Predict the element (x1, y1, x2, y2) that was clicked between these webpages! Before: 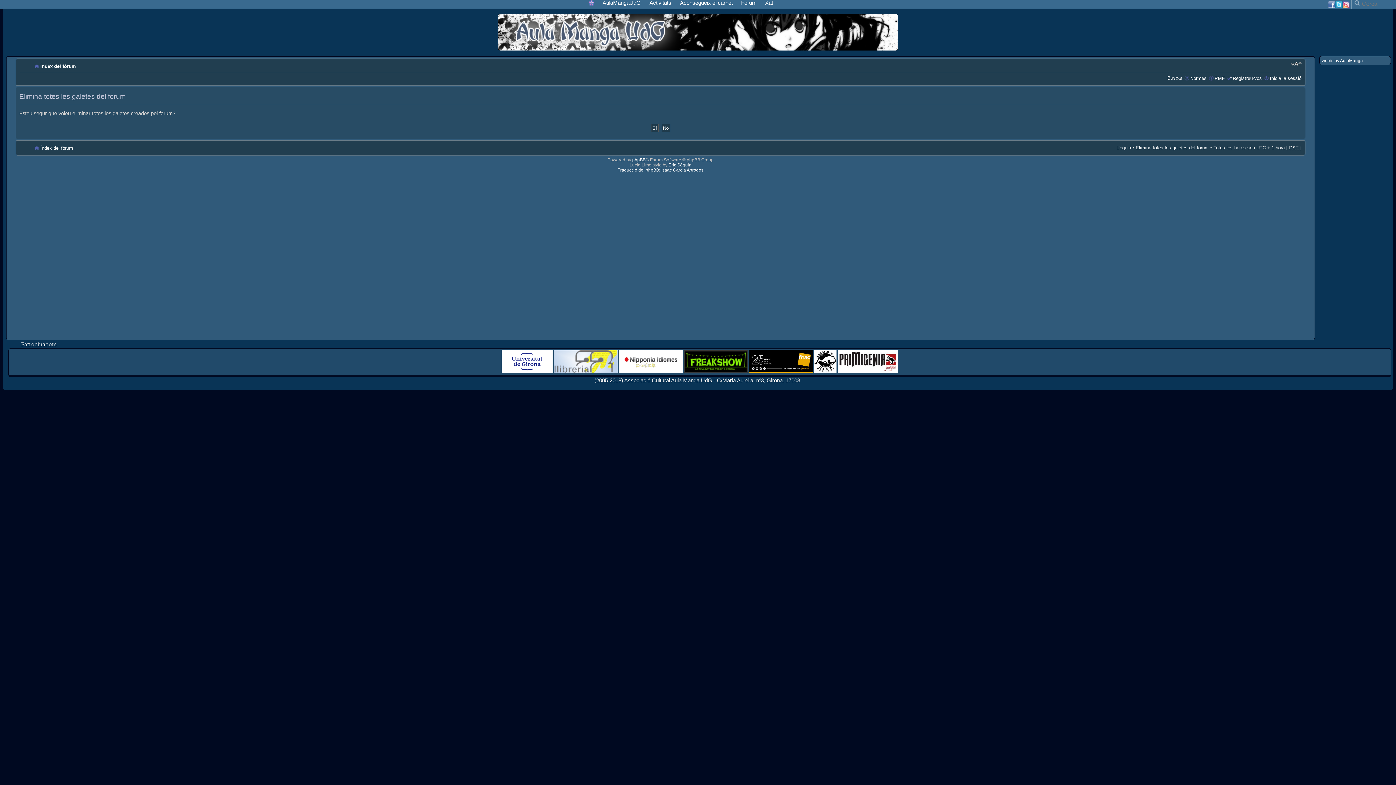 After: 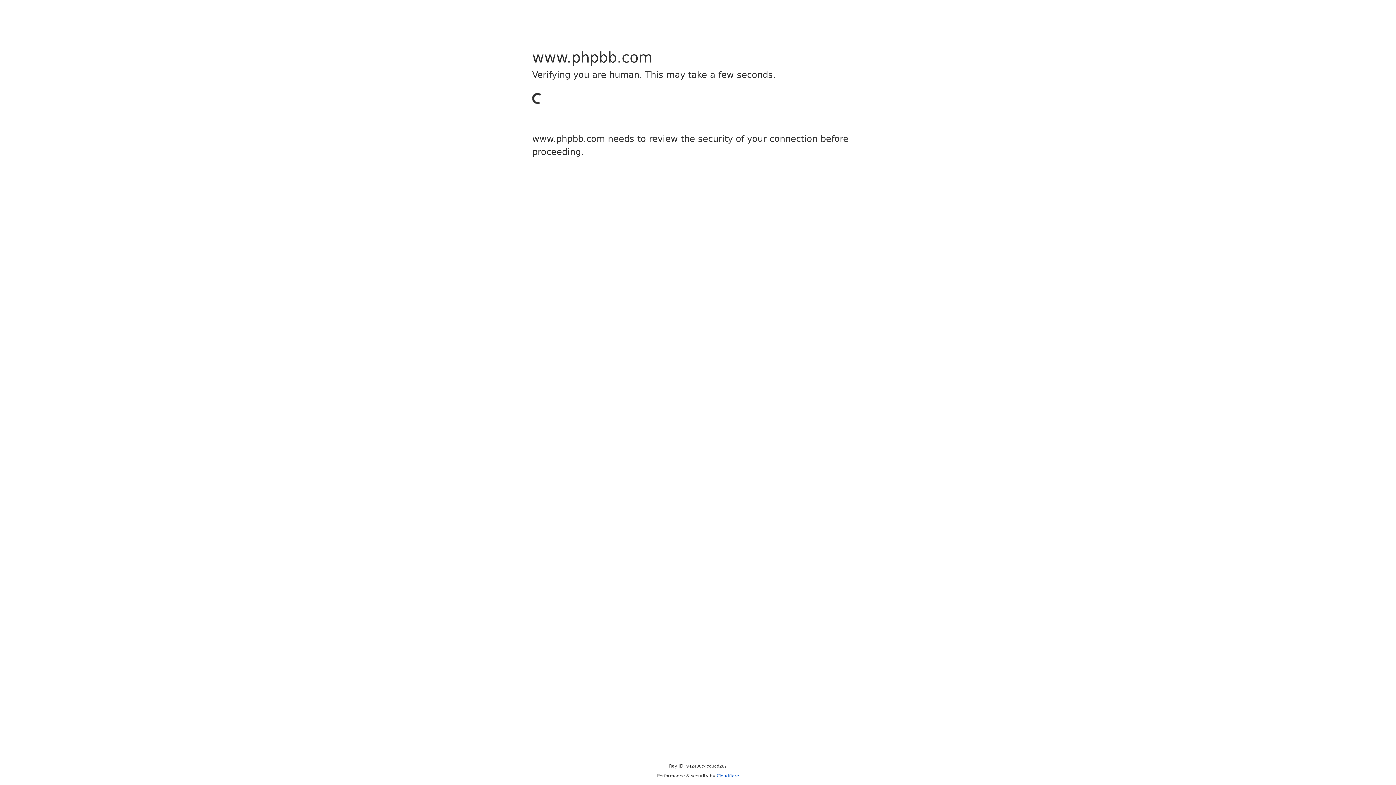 Action: bbox: (632, 157, 645, 162) label: phpBB